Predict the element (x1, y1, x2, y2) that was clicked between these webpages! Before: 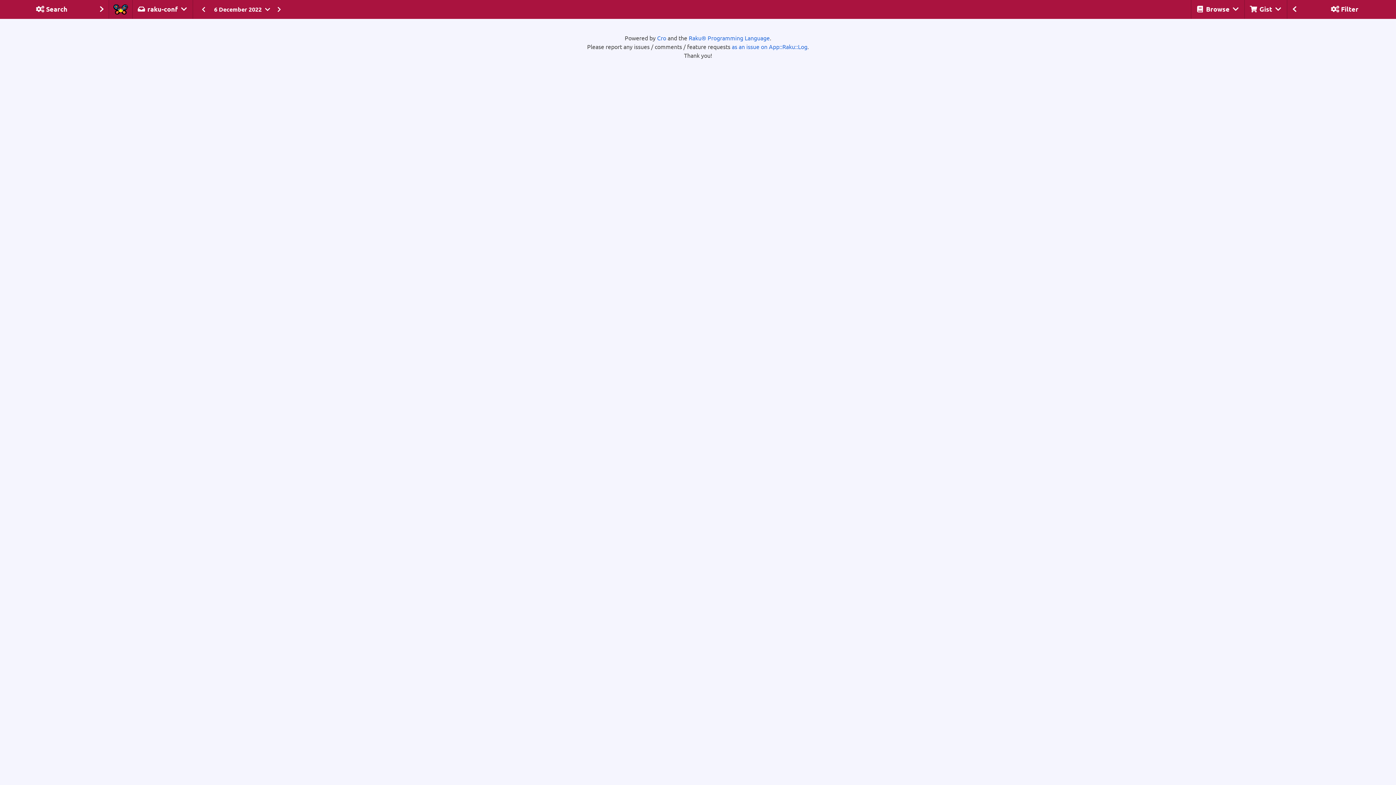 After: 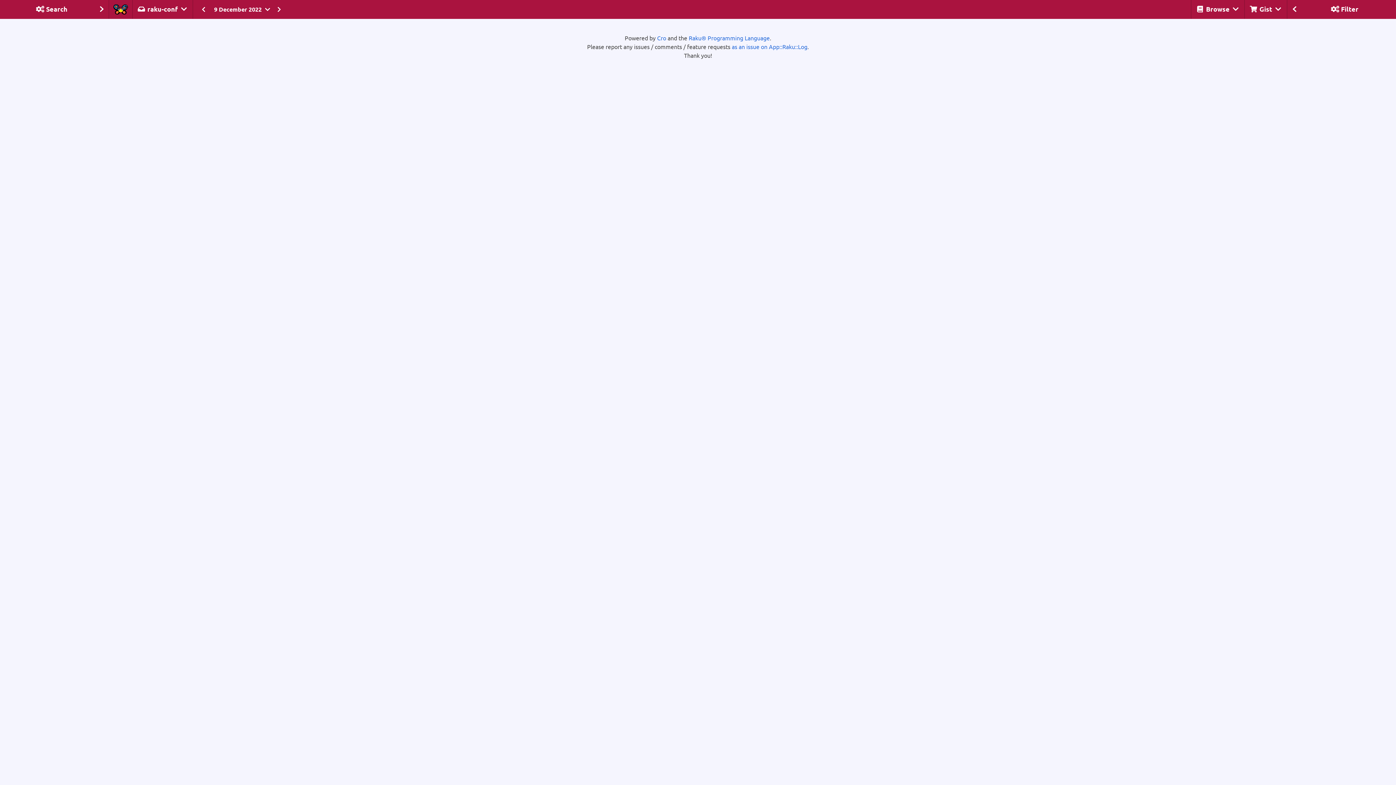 Action: bbox: (273, 4, 285, 14)